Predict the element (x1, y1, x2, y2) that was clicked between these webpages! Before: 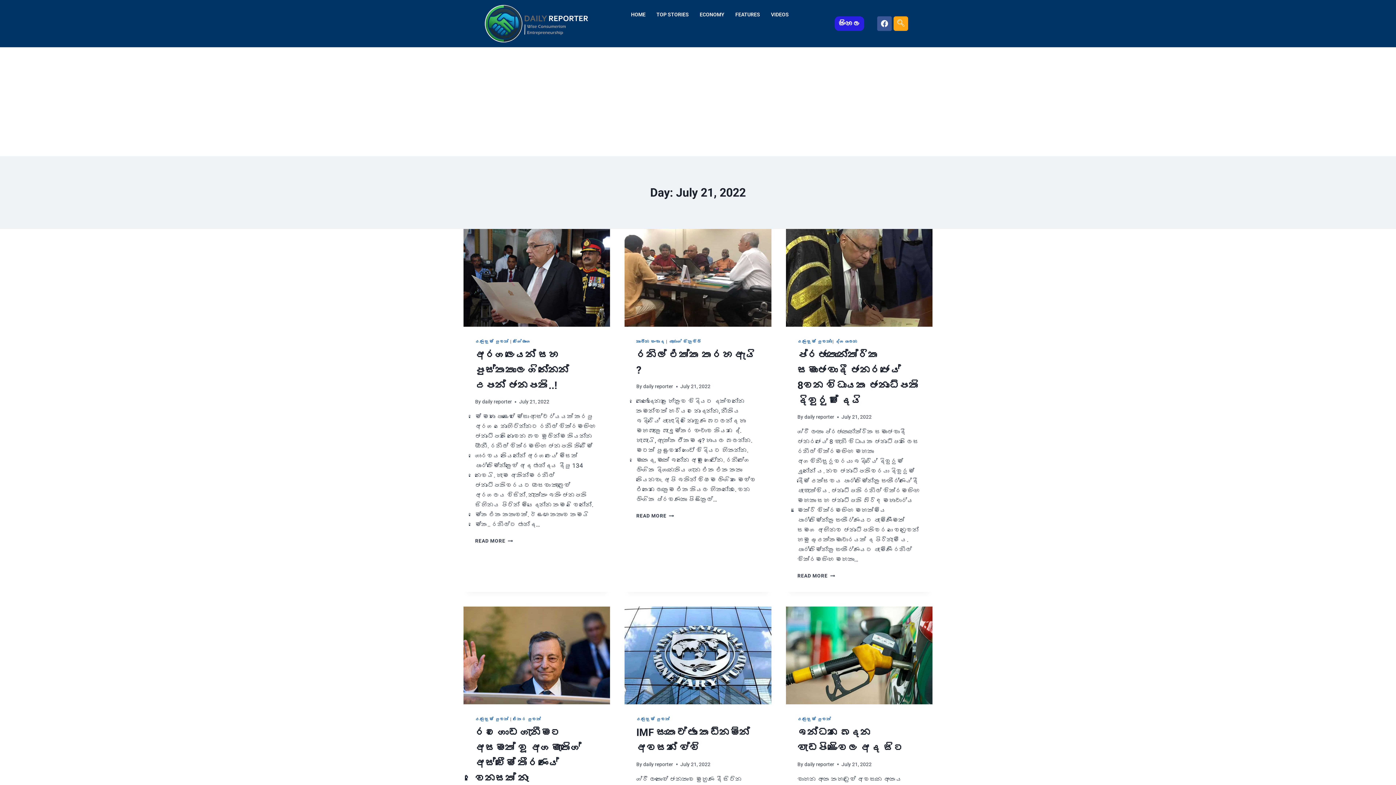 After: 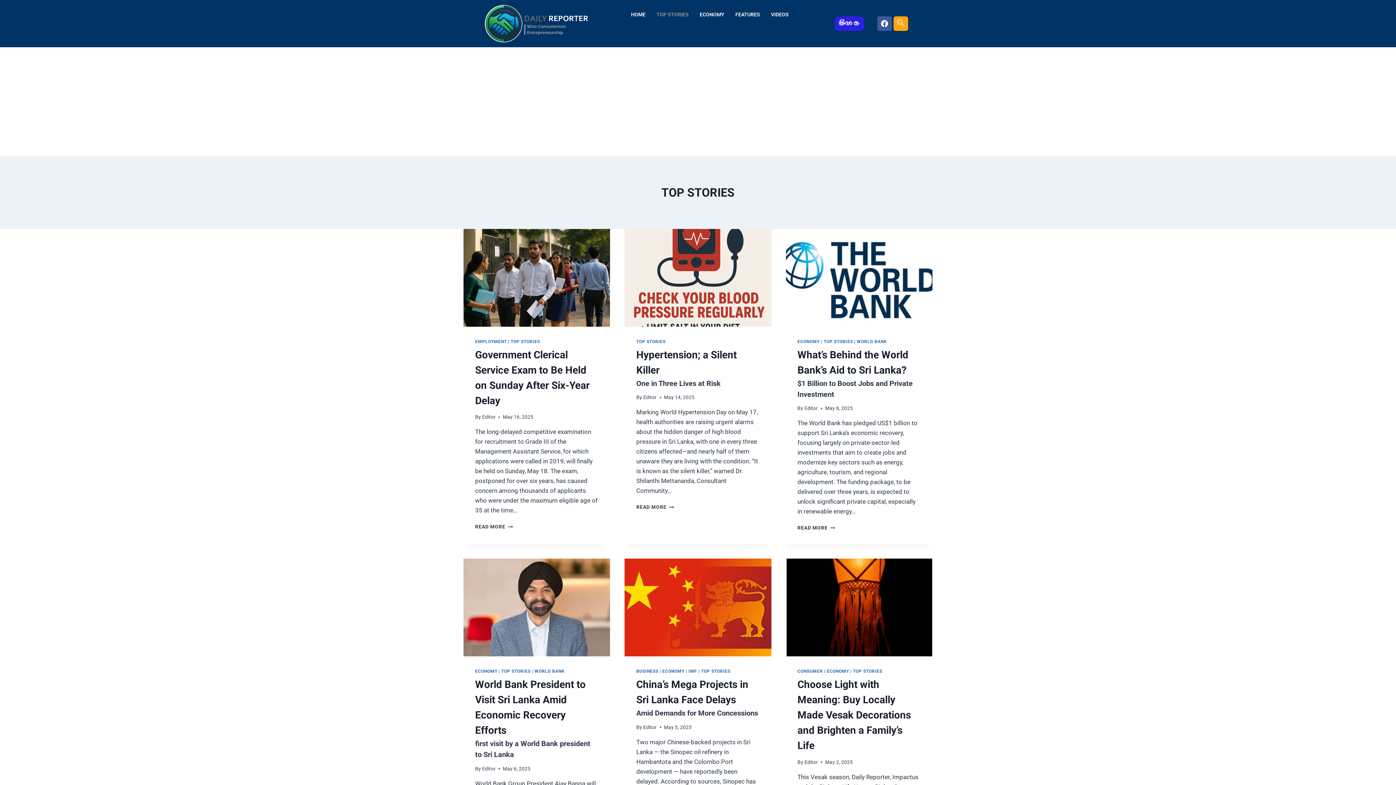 Action: label: TOP STORIES bbox: (651, 0, 694, 29)